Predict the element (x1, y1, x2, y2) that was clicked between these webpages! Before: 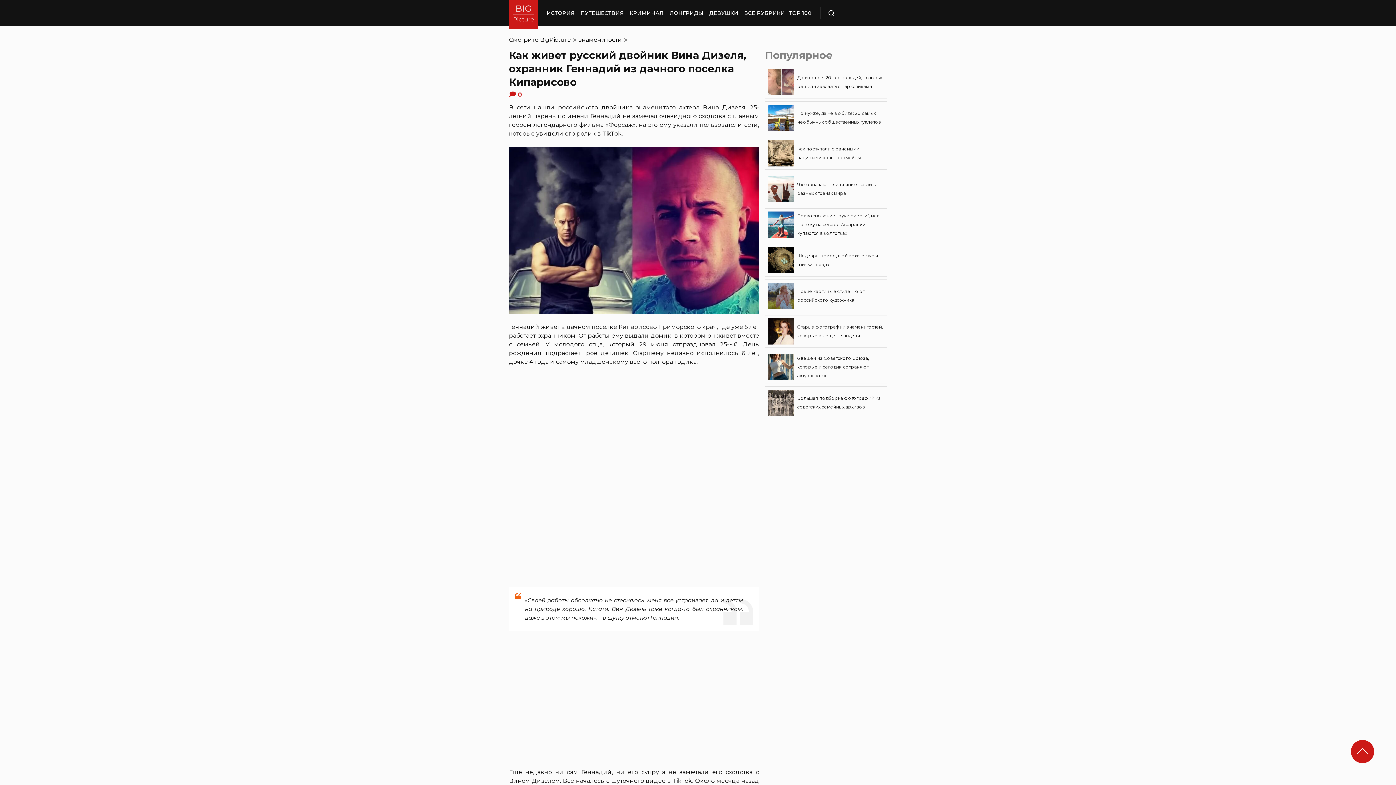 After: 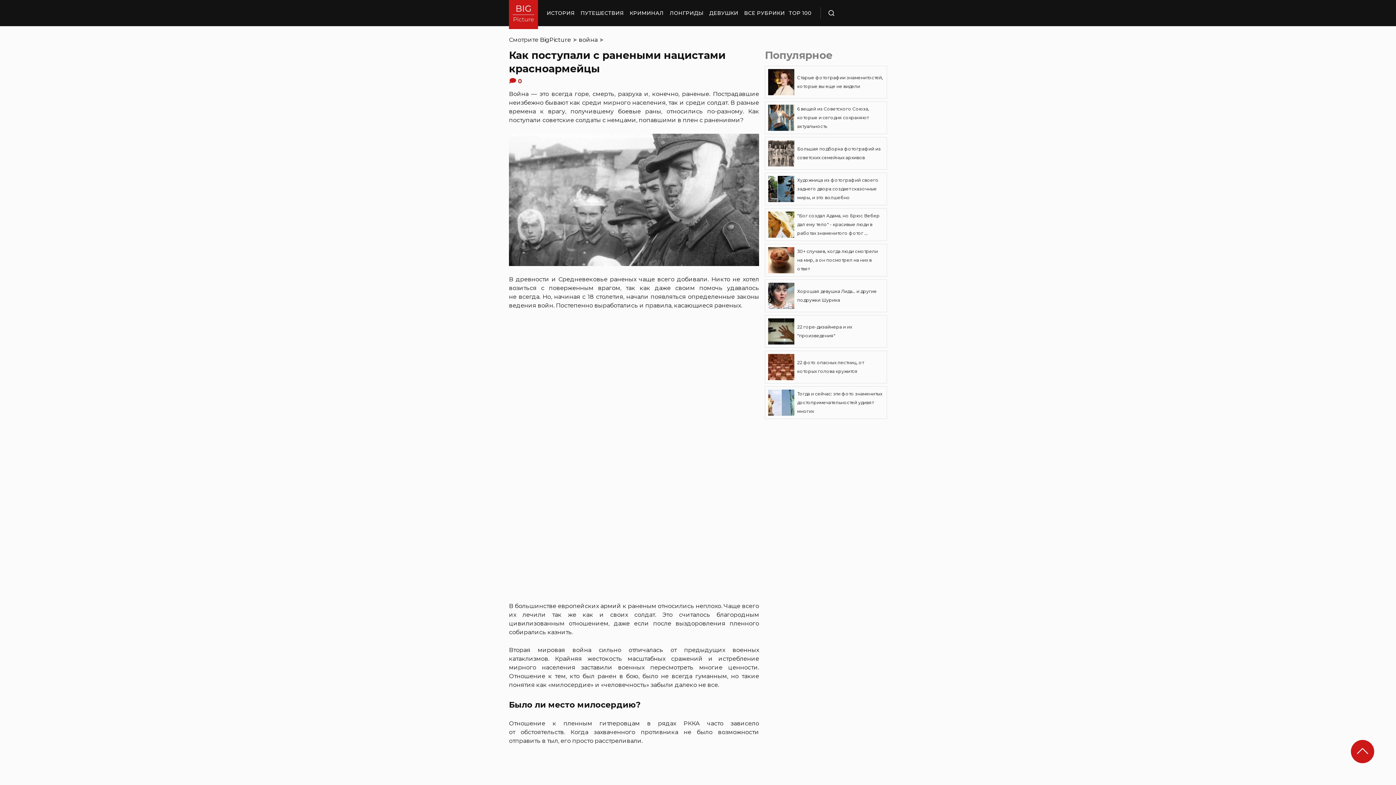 Action: bbox: (765, 137, 887, 169) label: Как поступали с ранеными нацистами красноармейцы